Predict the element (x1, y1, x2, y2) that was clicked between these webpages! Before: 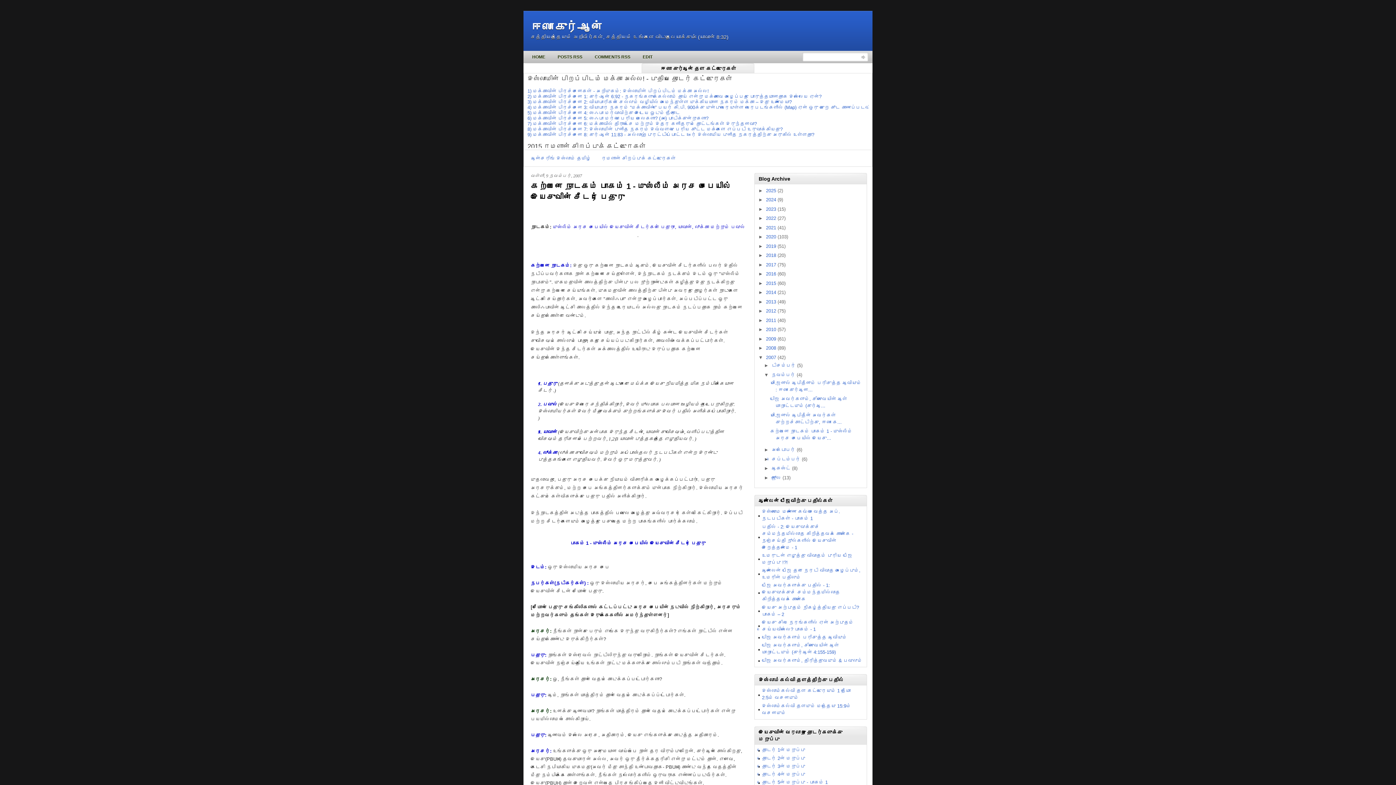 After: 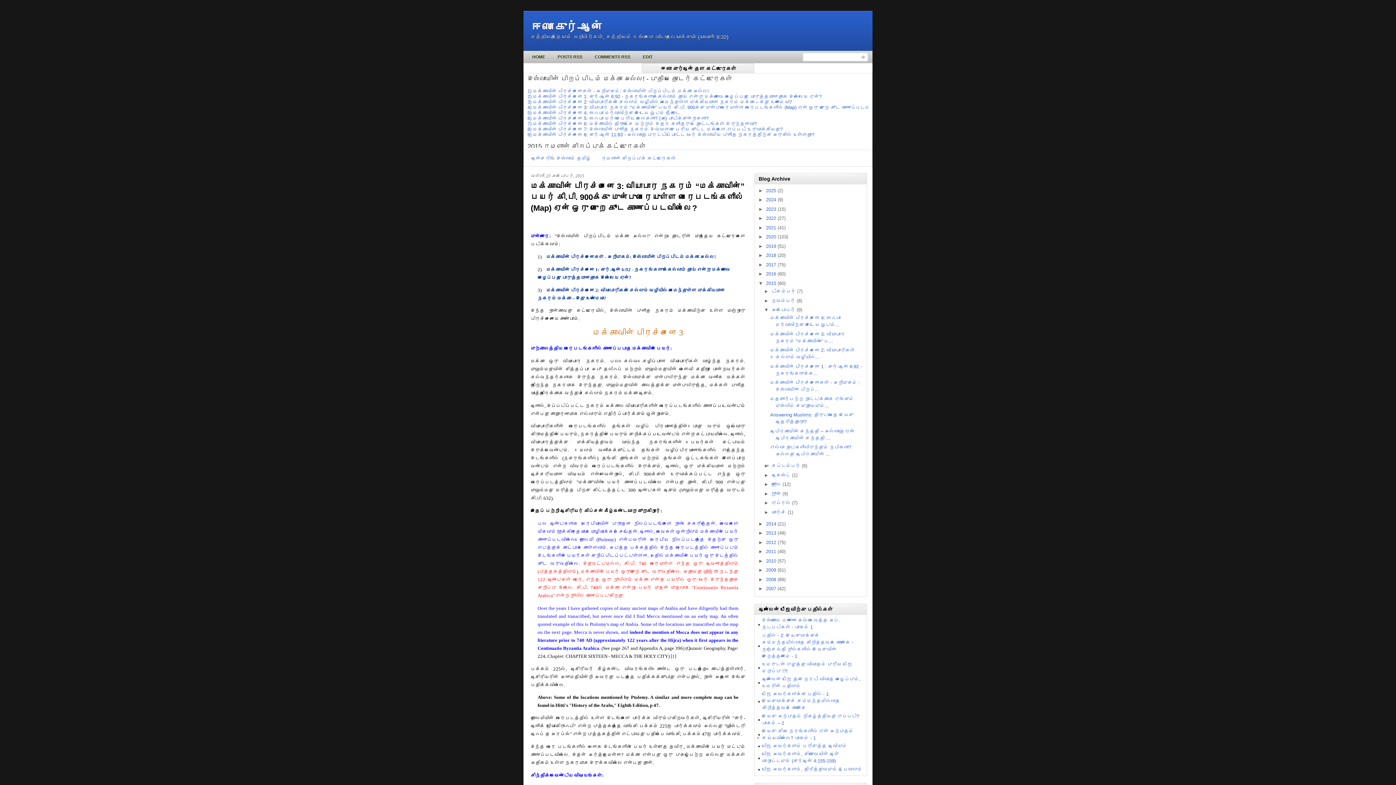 Action: label: 4) மக்காவின் பிரச்சனை 3: வியாபார நகரம் “மக்காவின்” பெயர் கி.பி. 900க்கு முன்புவரையுள்ள வரைபடங்களில் (Map) ஏன் ஒரு முறை கூட காணப்படவில்லை? bbox: (527, 104, 882, 110)